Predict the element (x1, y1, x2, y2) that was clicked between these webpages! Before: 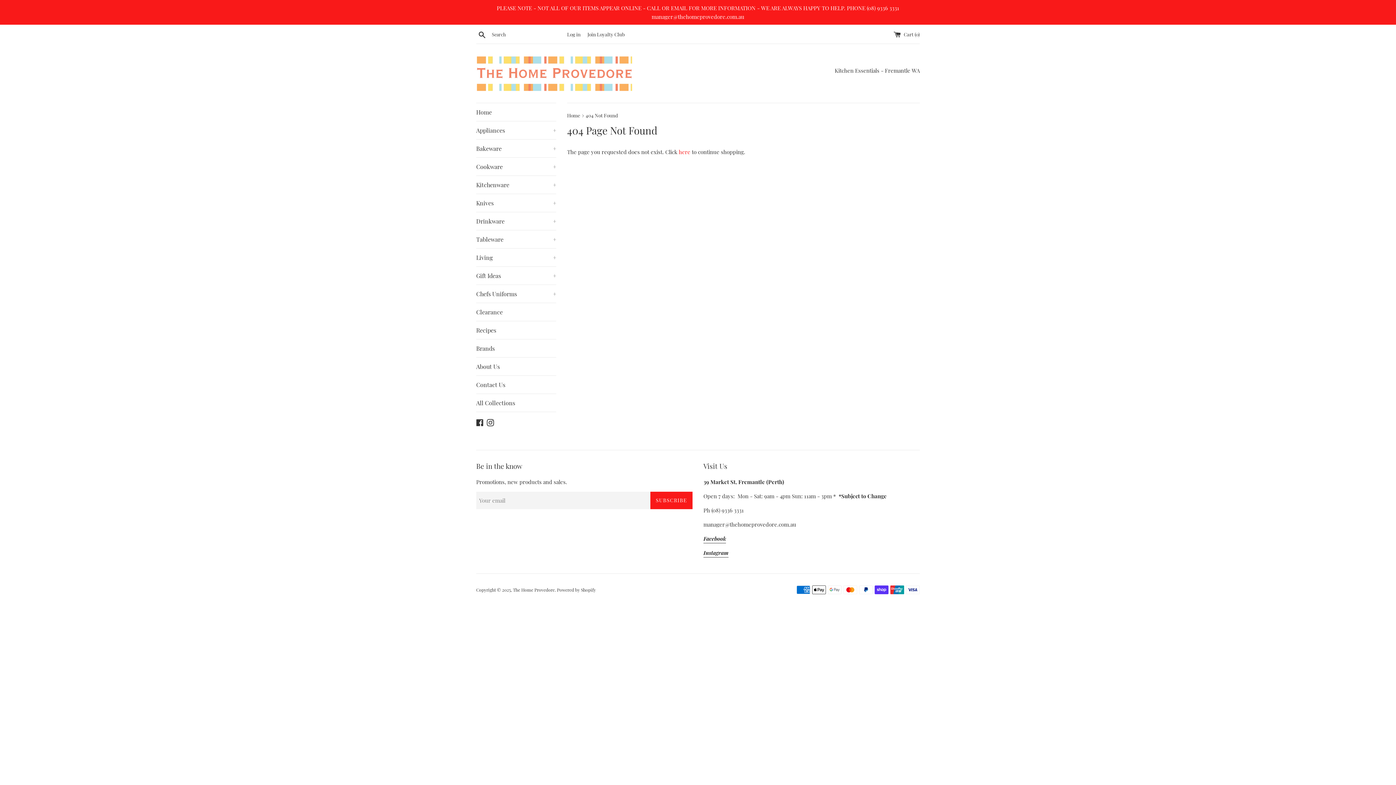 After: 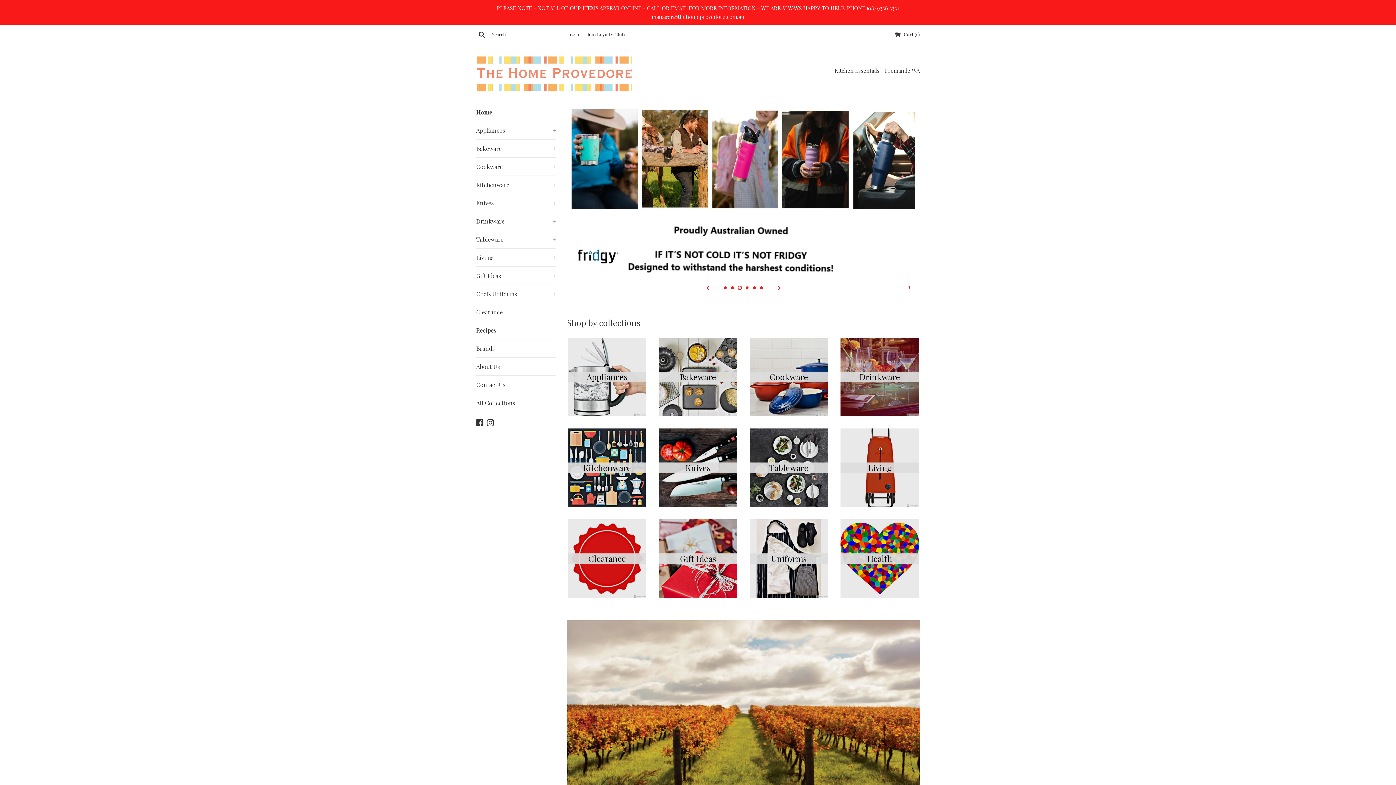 Action: bbox: (567, 112, 581, 118) label: Home 